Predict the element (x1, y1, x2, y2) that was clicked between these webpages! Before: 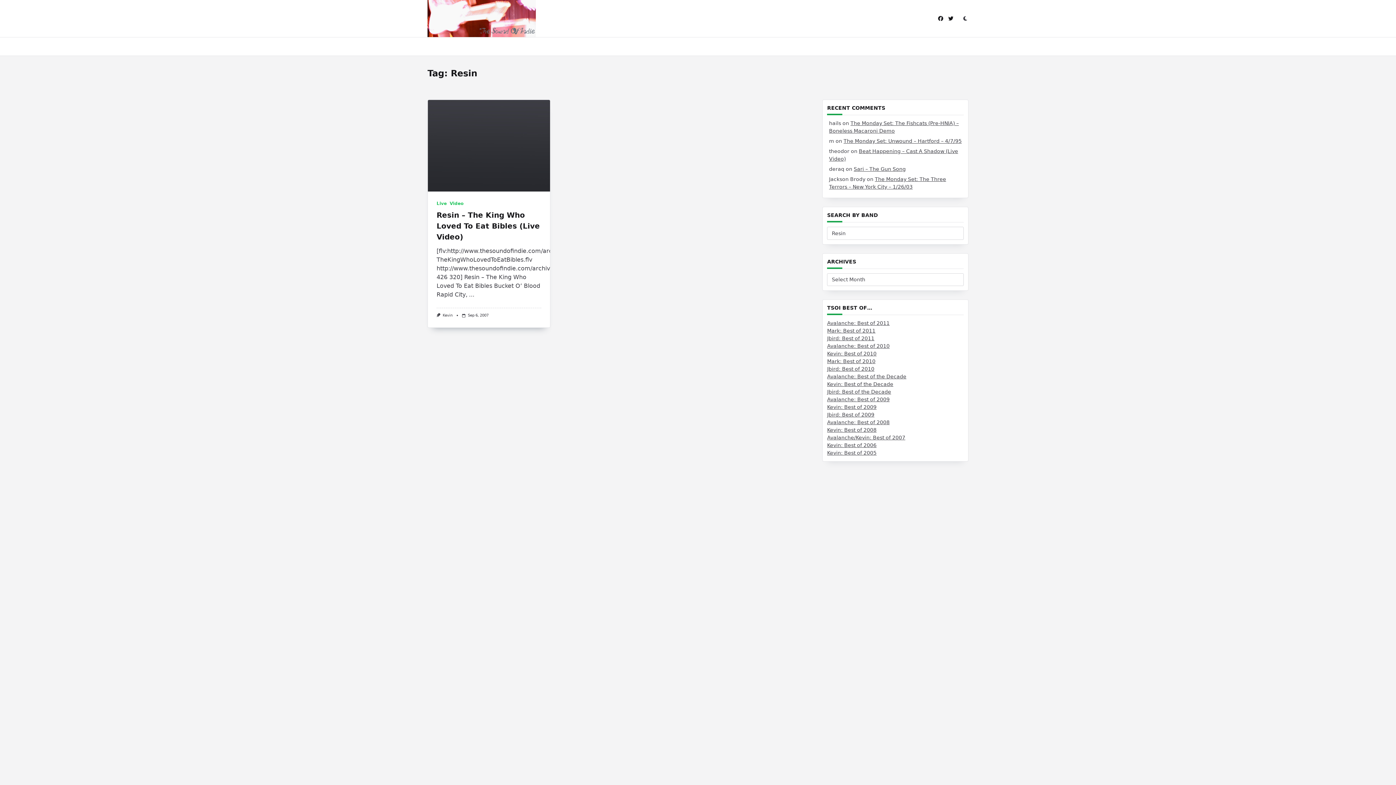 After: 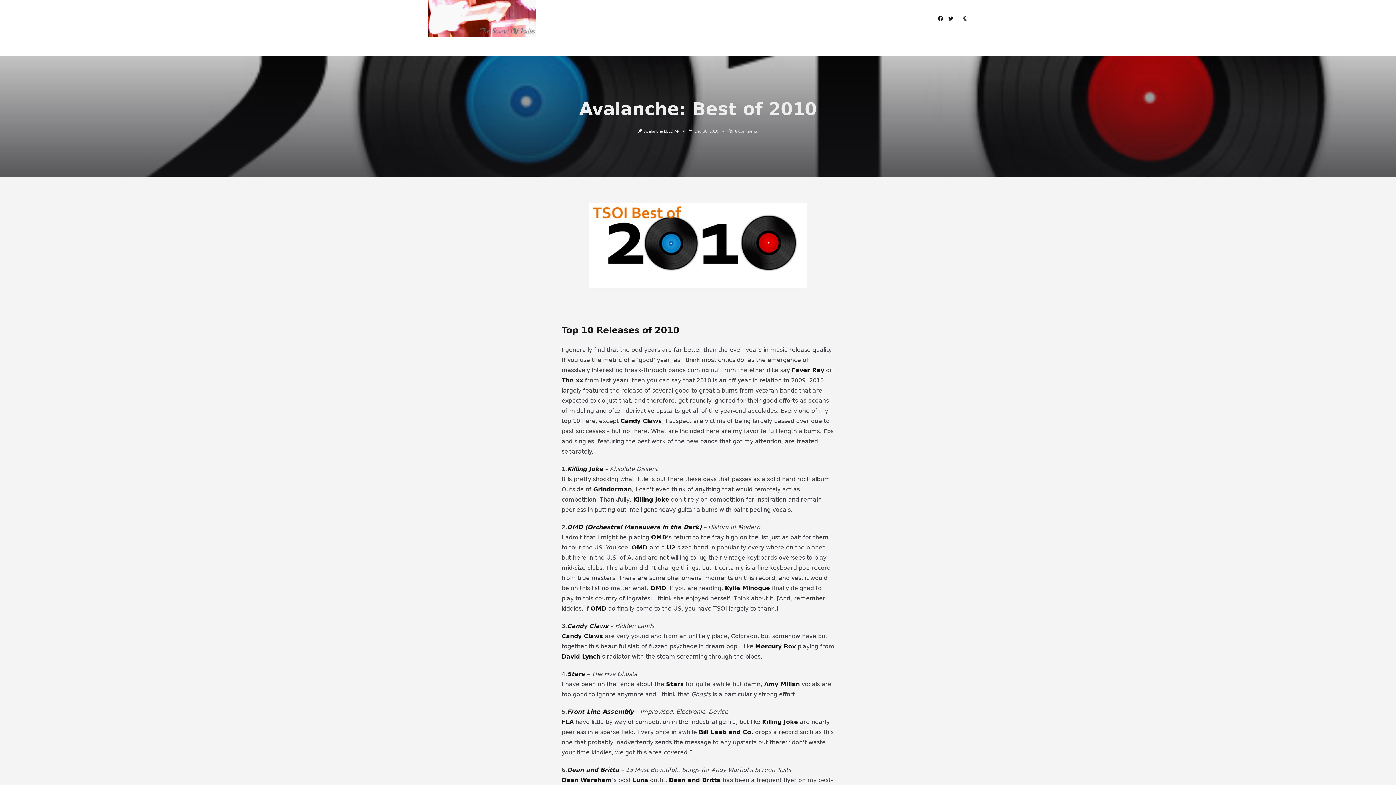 Action: label: Avalanche: Best of 2010 bbox: (827, 343, 889, 349)